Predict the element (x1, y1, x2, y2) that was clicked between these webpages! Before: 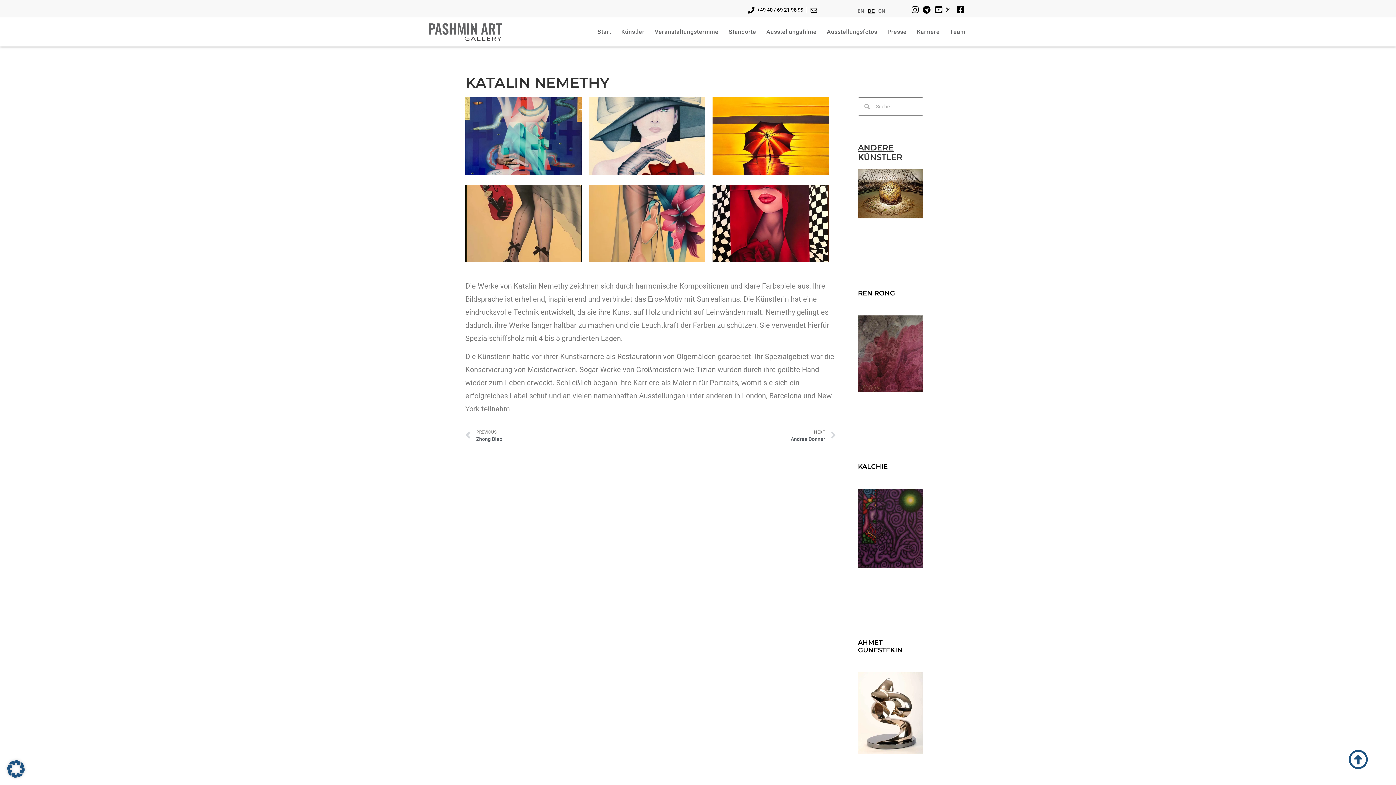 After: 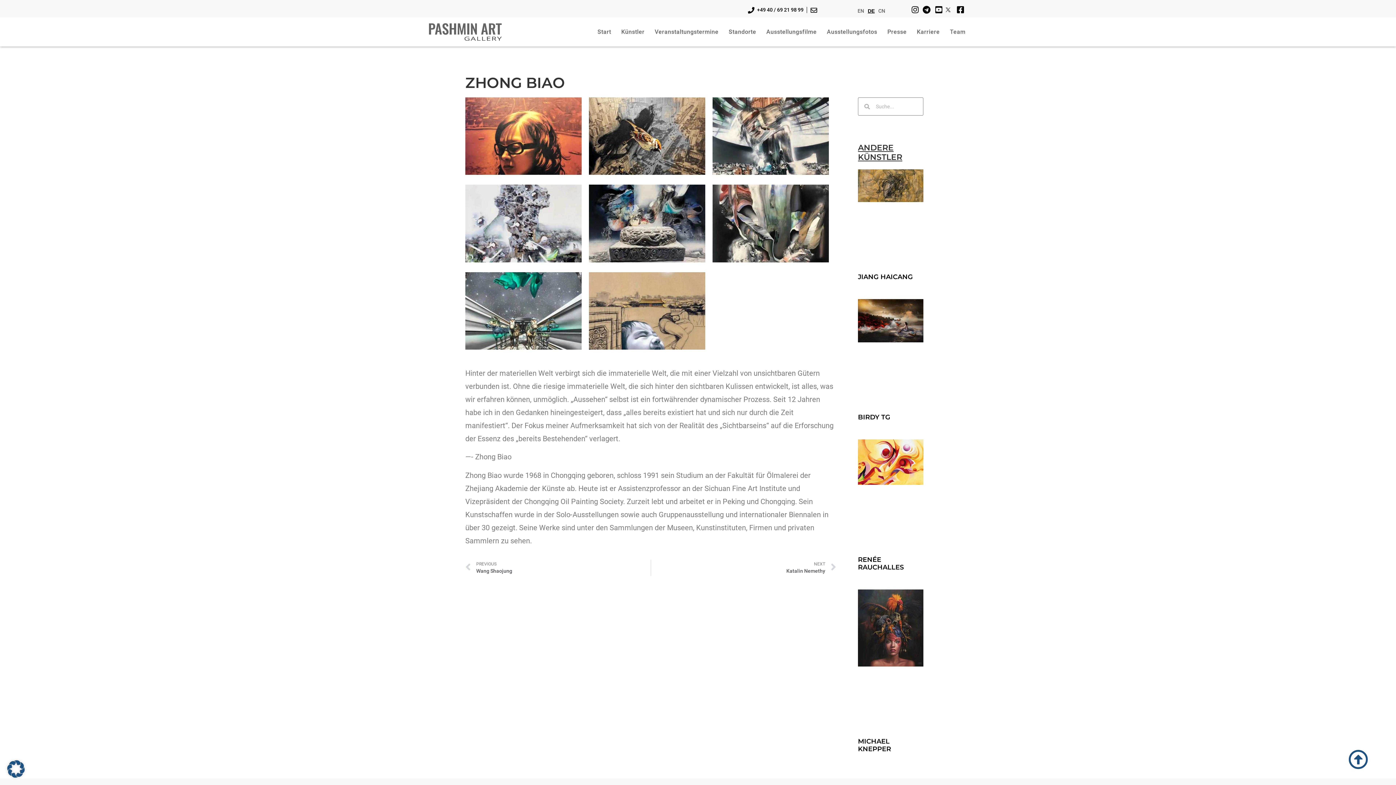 Action: label: Prev
PREVIOUS
Zhong Biao bbox: (465, 428, 650, 444)